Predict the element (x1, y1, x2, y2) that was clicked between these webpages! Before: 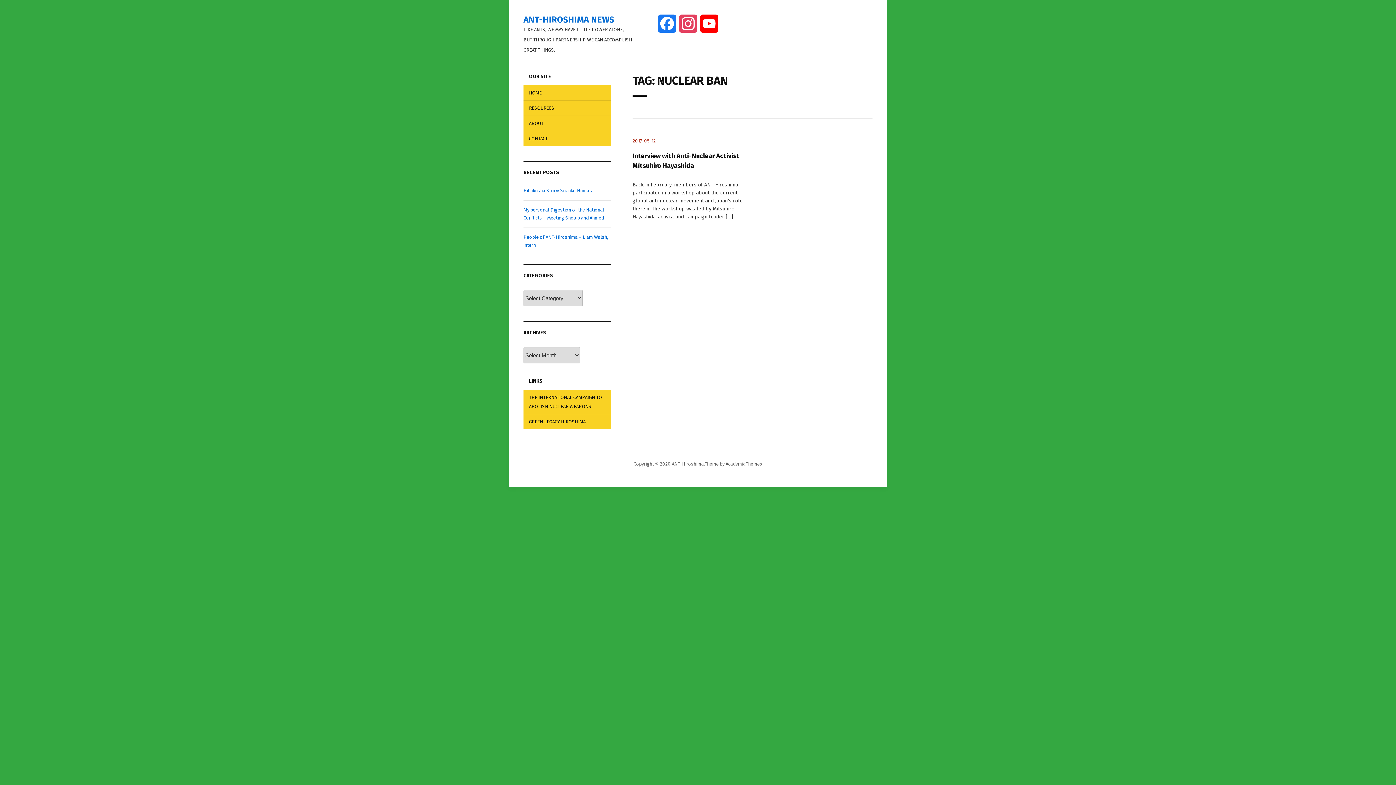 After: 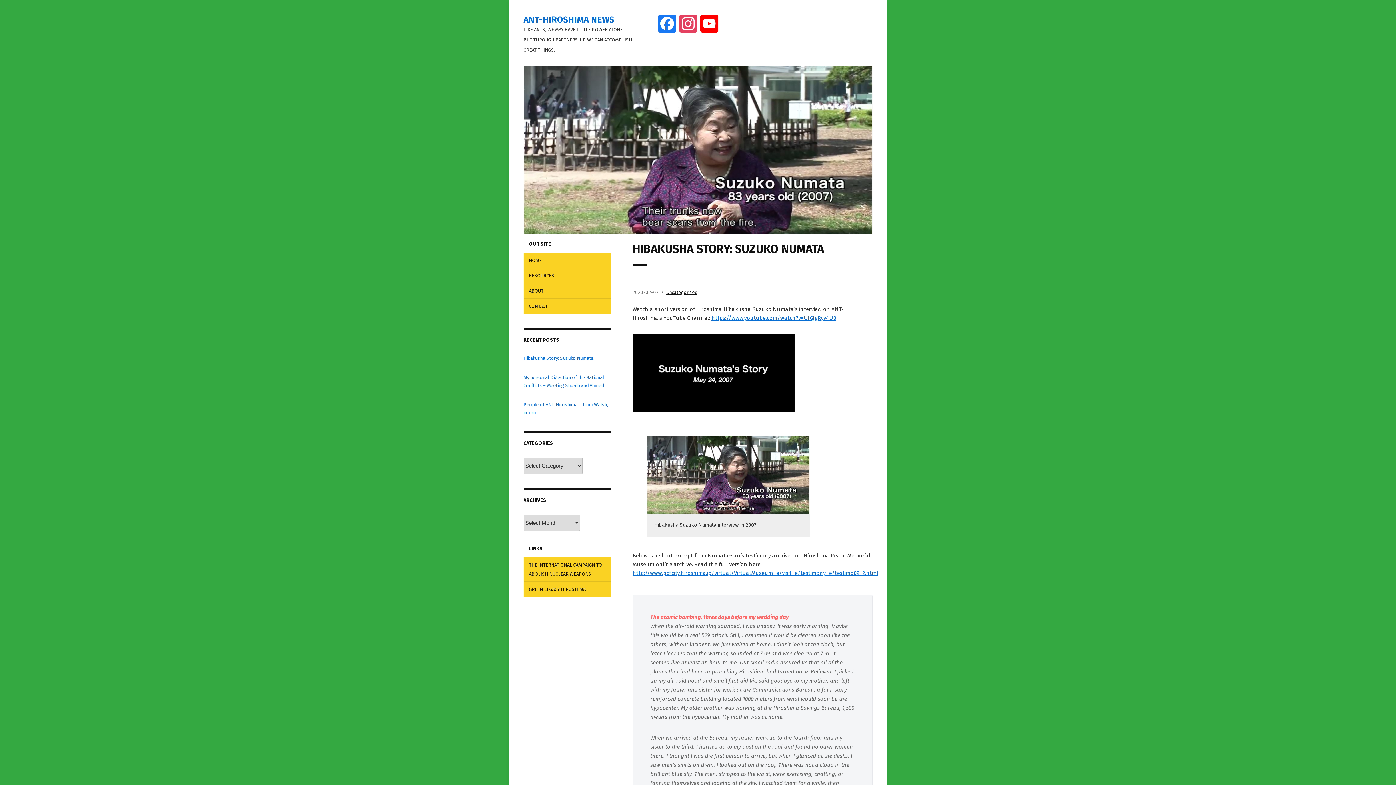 Action: bbox: (523, 188, 593, 193) label: Hibakusha Story: Suzuko Numata